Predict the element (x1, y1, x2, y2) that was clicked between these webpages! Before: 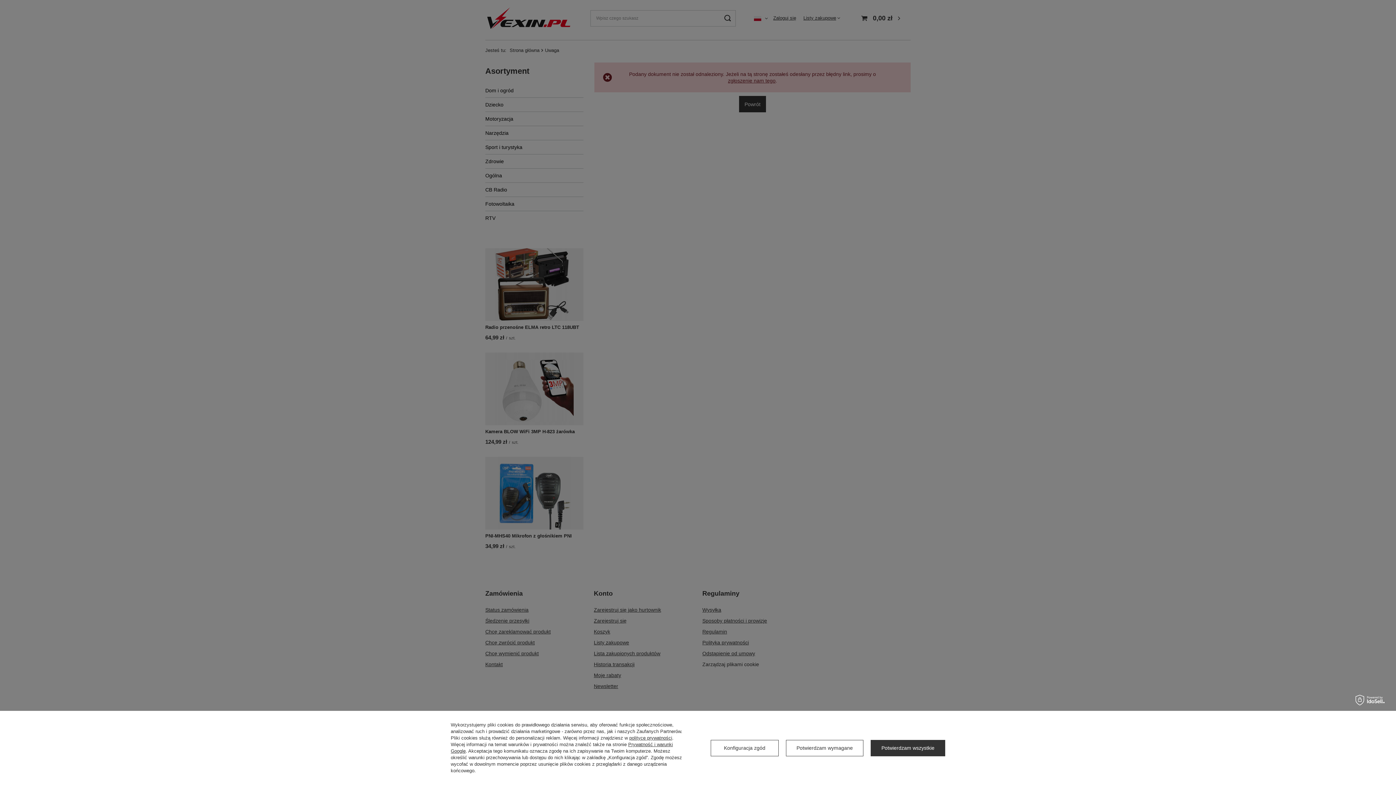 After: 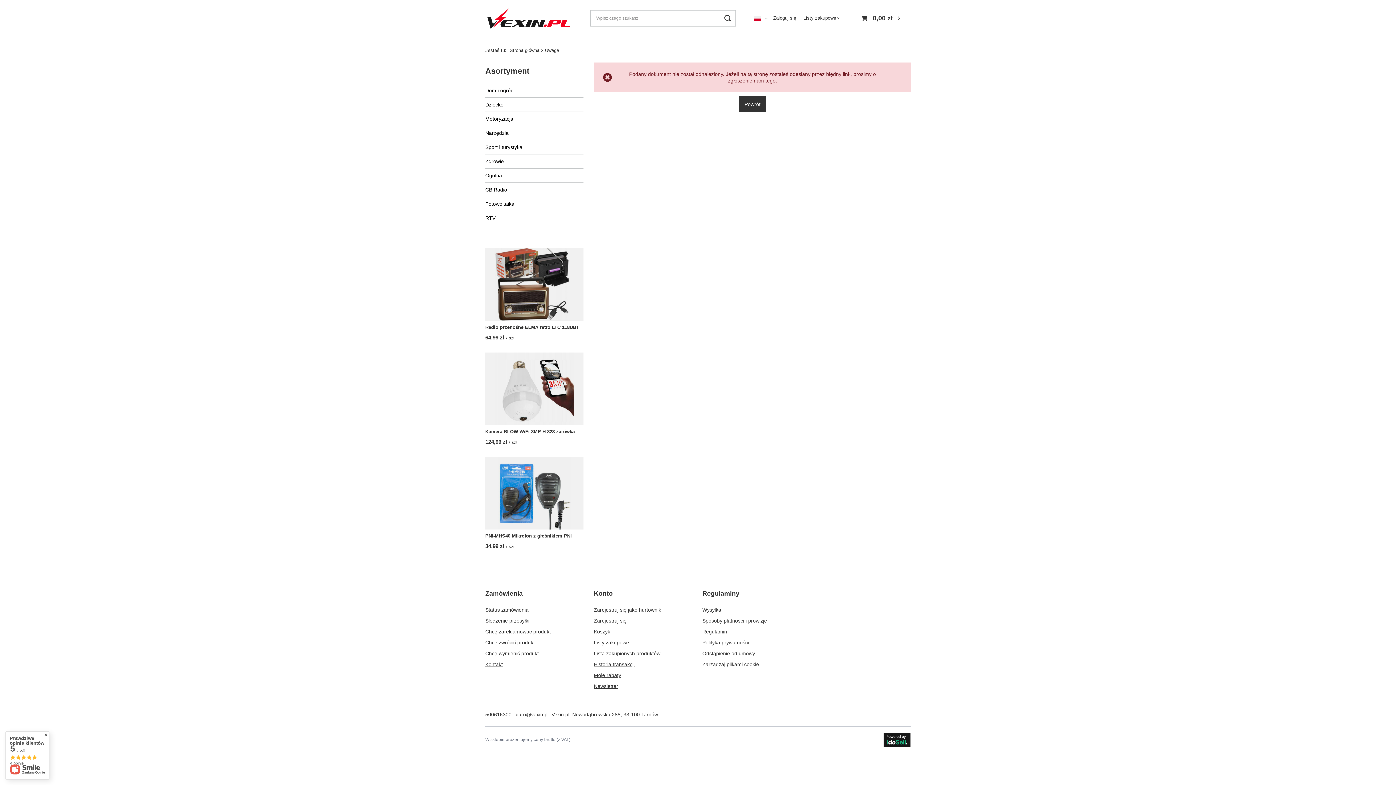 Action: label: Potwierdzam wszystkie bbox: (871, 740, 945, 756)